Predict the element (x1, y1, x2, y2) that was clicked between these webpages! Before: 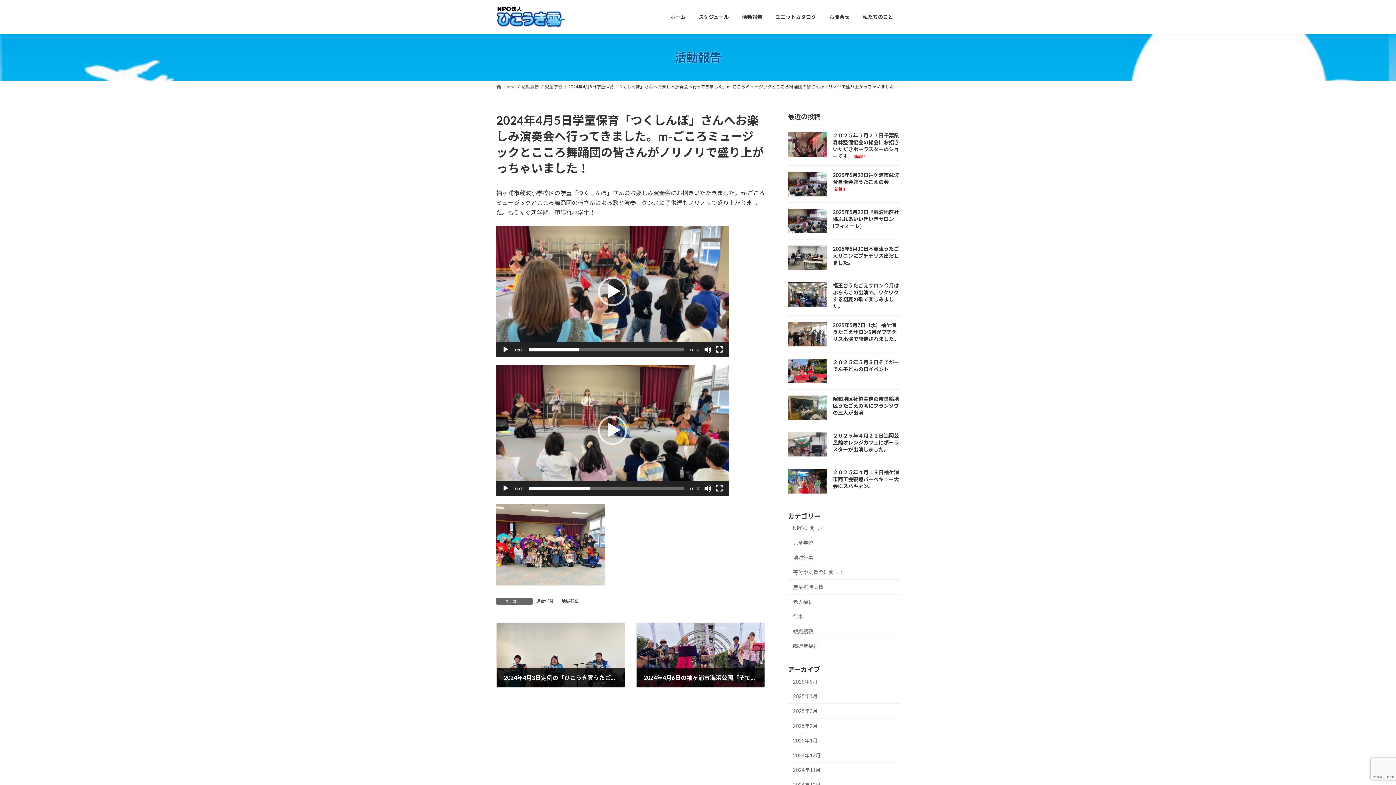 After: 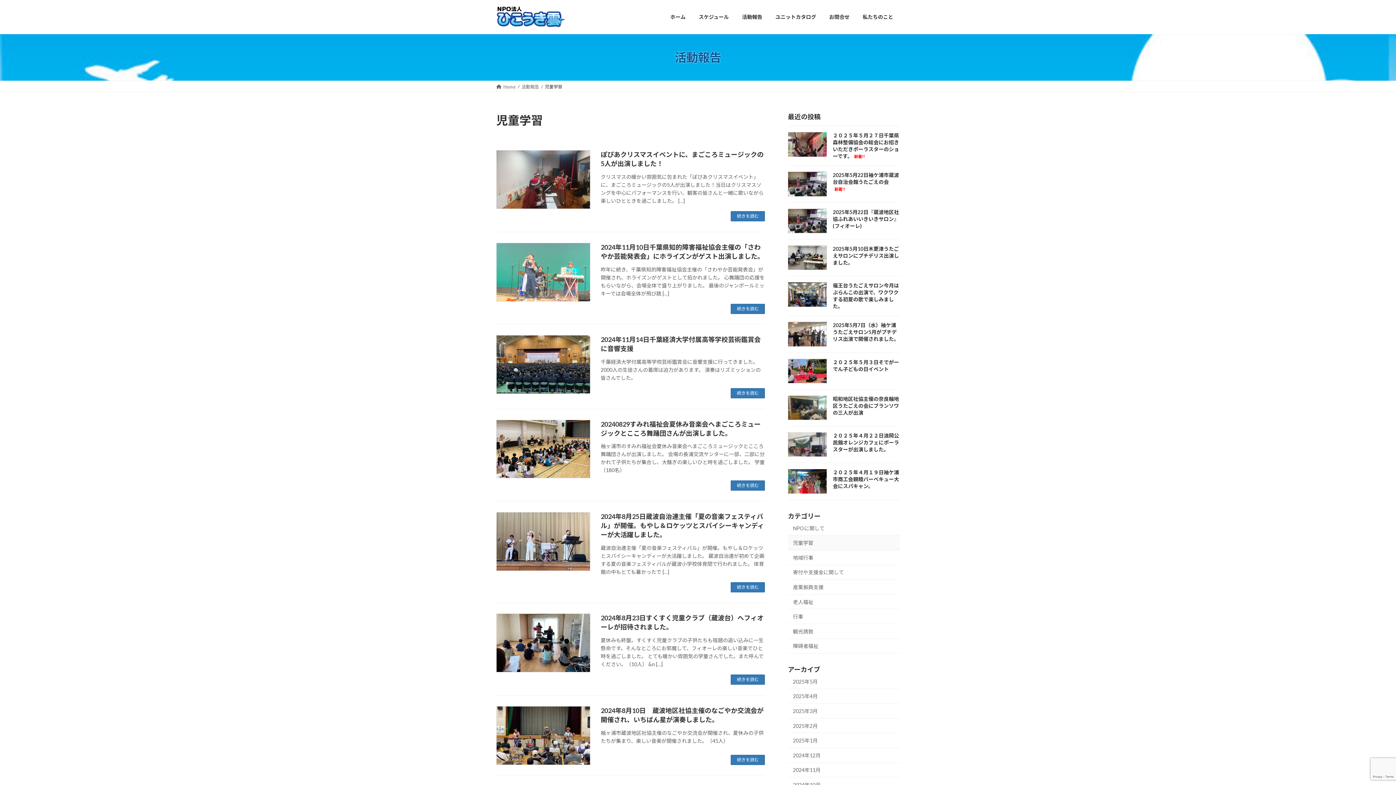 Action: bbox: (536, 598, 553, 604) label: 児童学習